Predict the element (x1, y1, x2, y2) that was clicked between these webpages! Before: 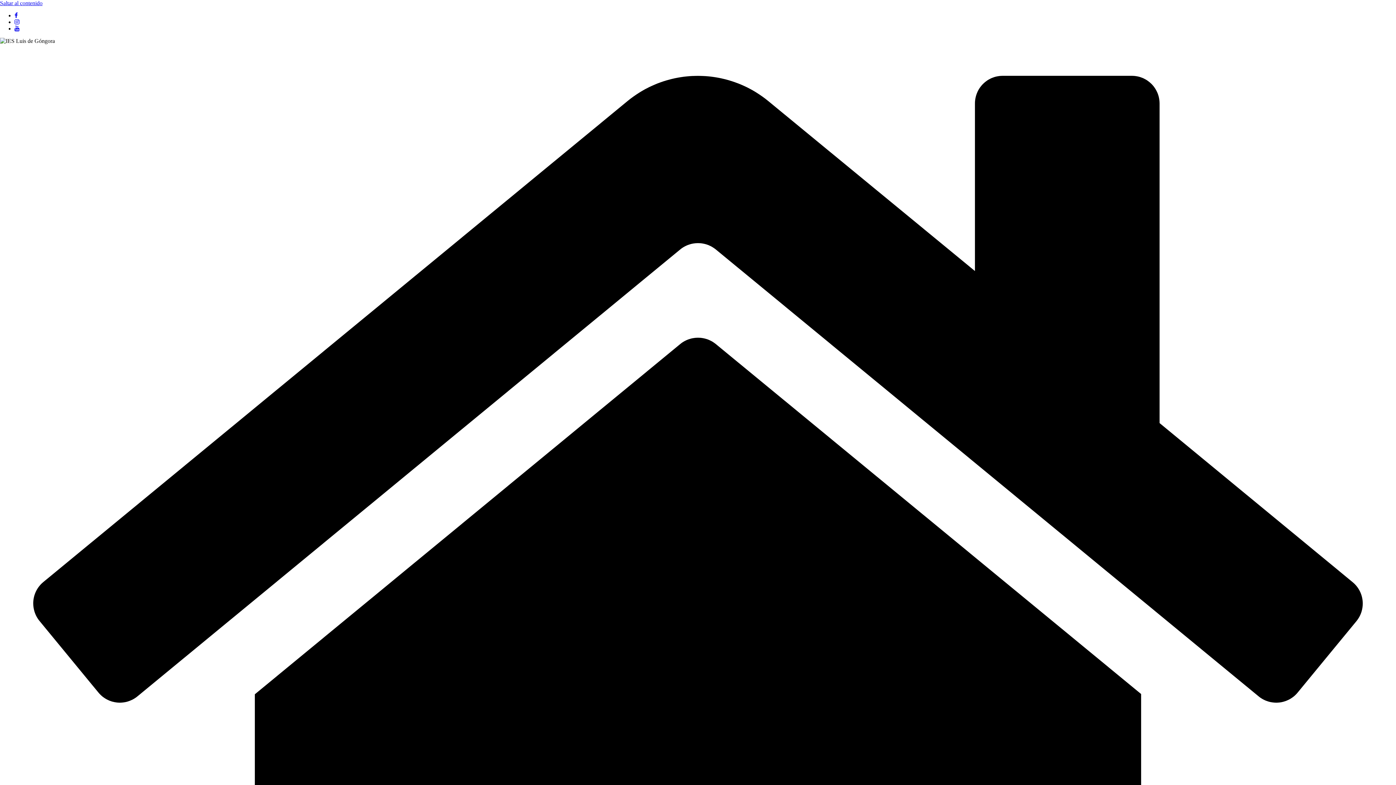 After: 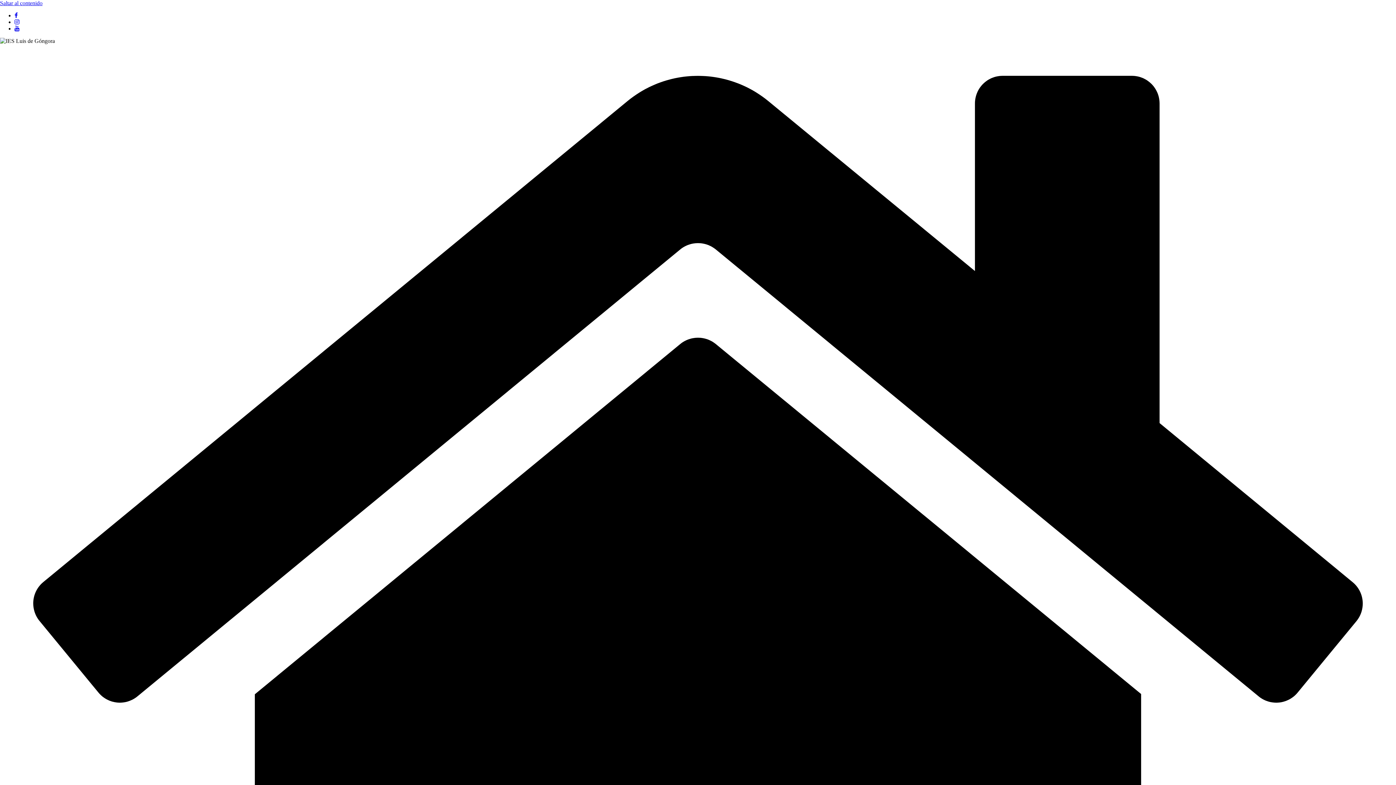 Action: bbox: (0, 0, 42, 6) label: Saltar al contenido